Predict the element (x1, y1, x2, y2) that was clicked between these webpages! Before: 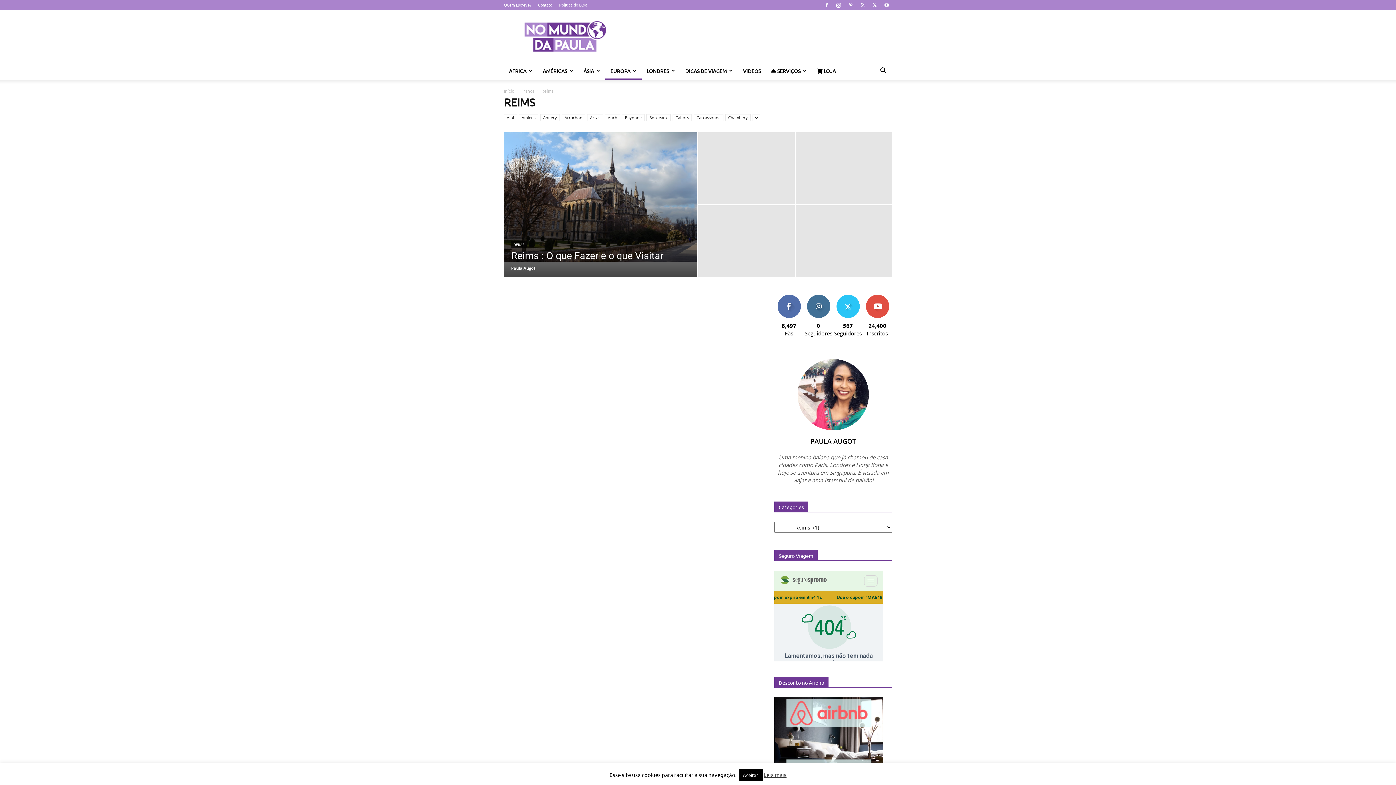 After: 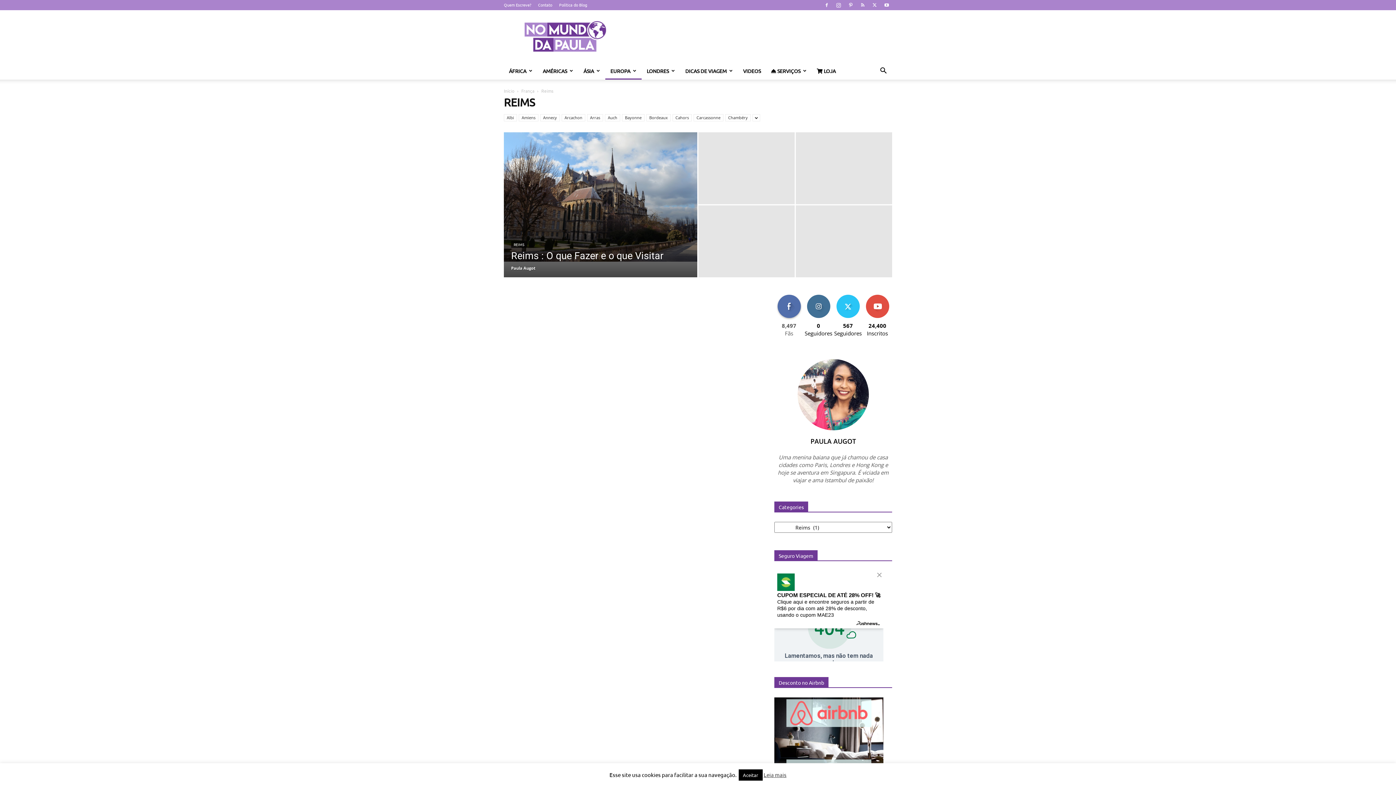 Action: bbox: (782, 294, 796, 300) label: CURTIR